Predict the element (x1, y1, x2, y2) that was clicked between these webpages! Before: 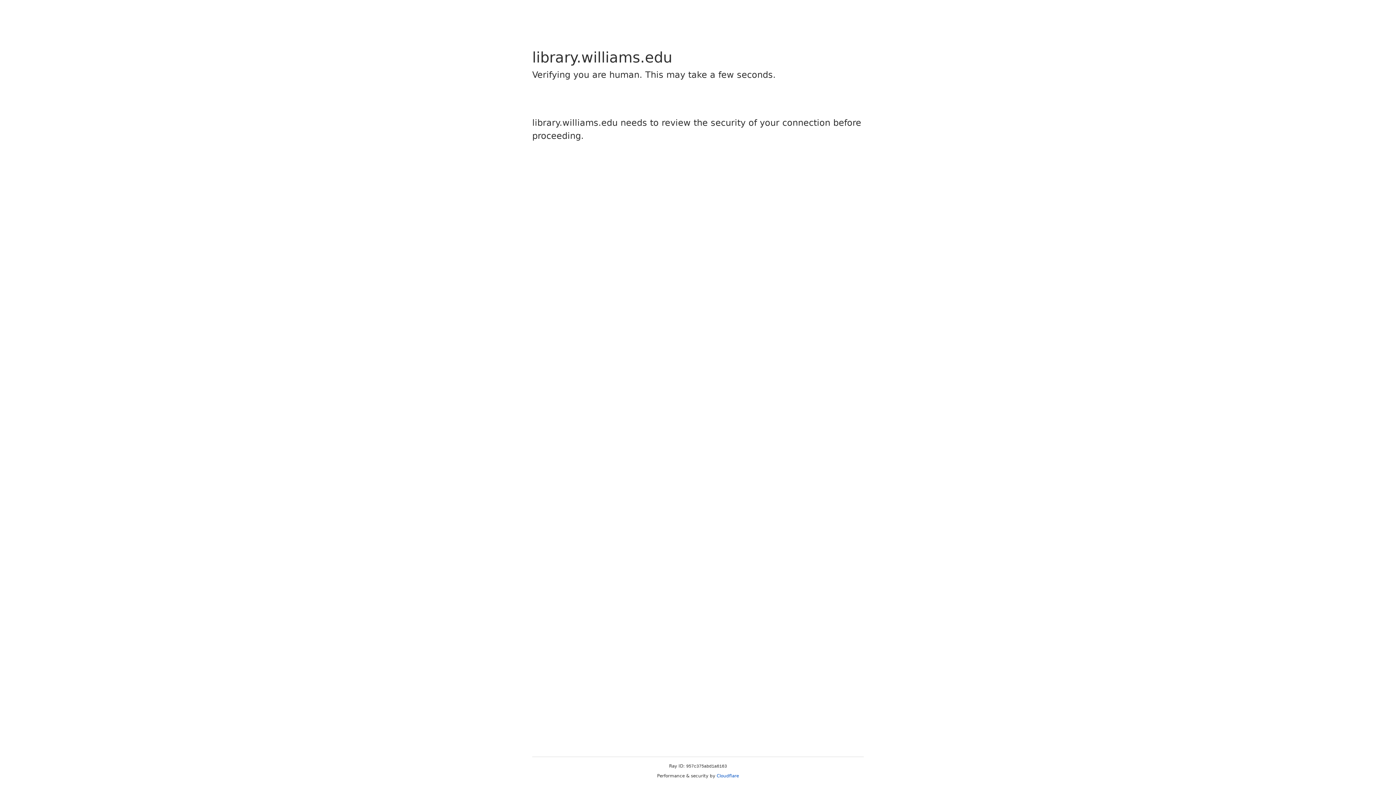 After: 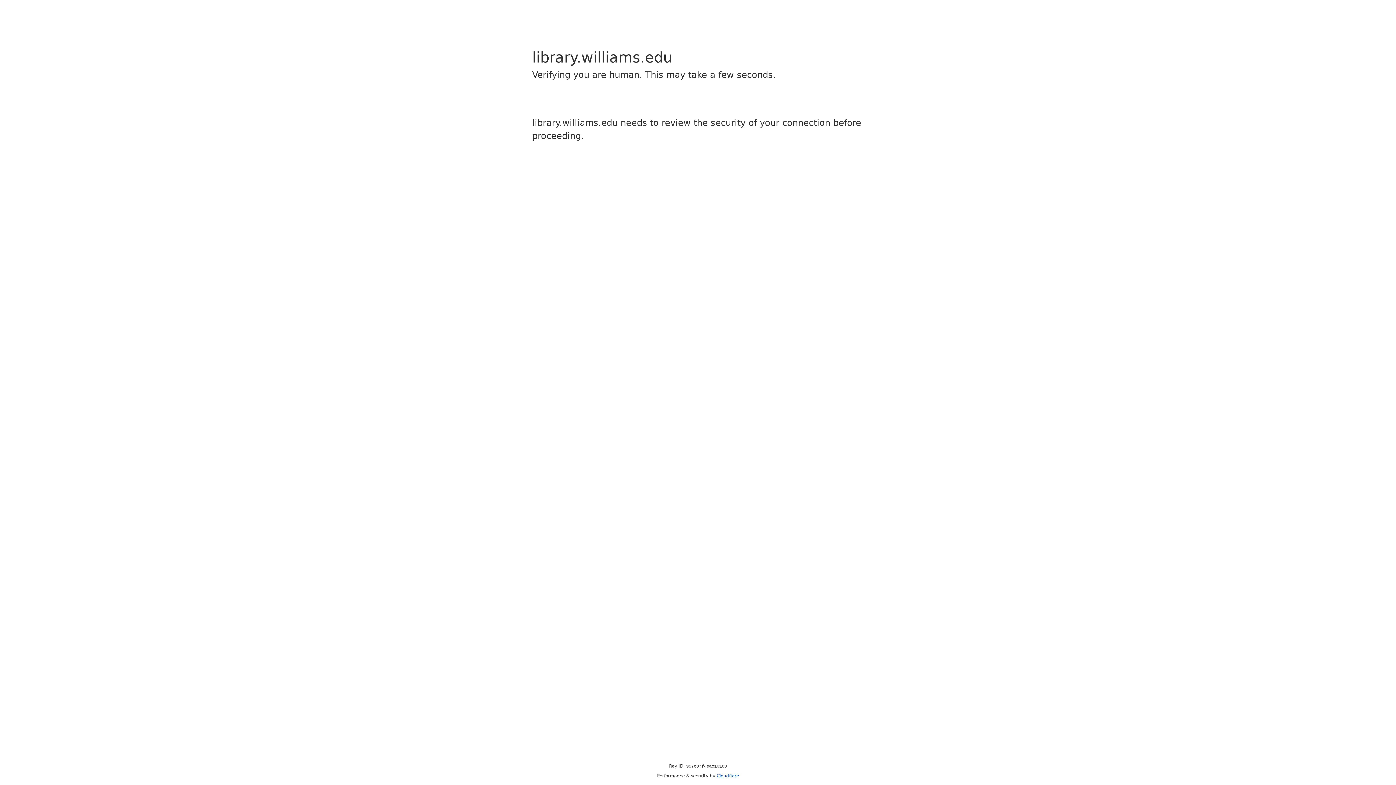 Action: label: Cloudflare bbox: (716, 773, 739, 778)